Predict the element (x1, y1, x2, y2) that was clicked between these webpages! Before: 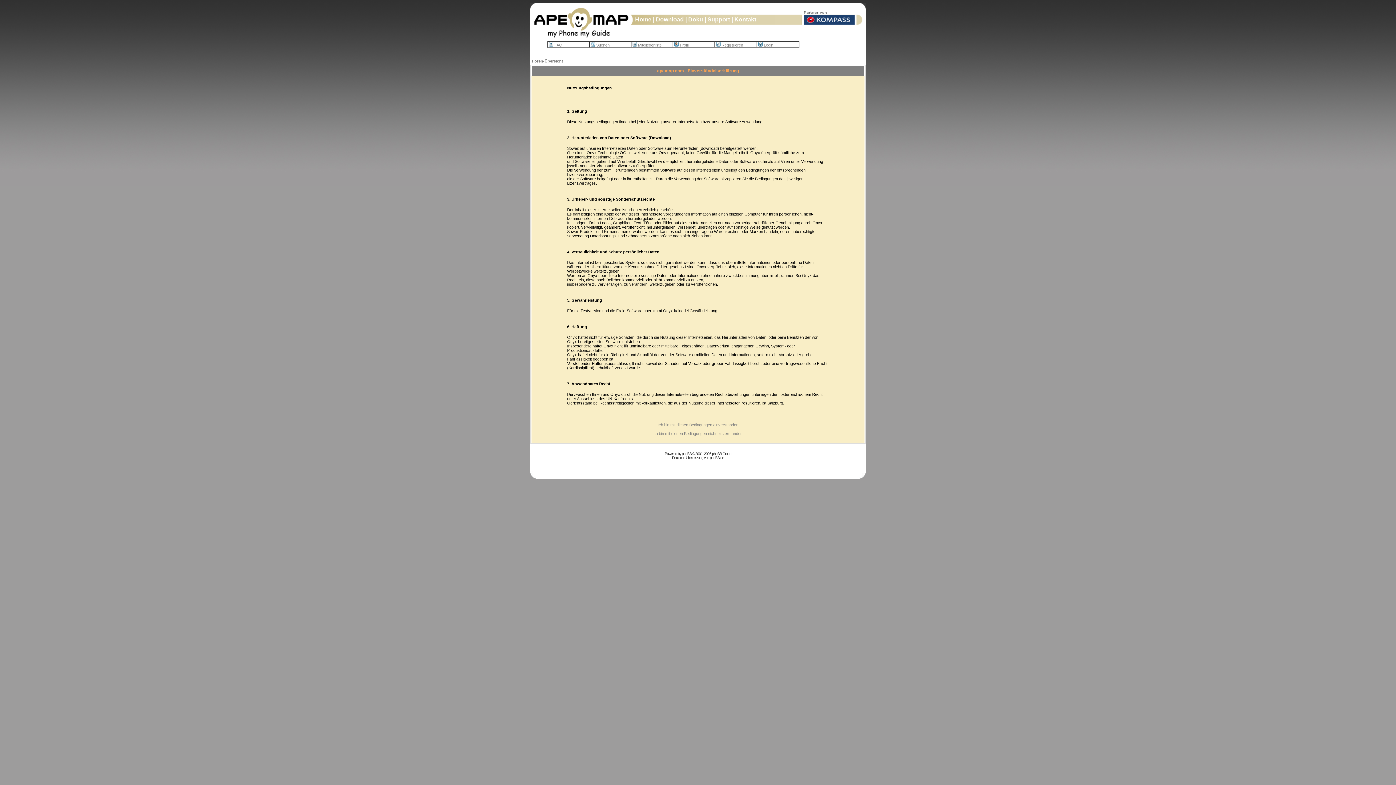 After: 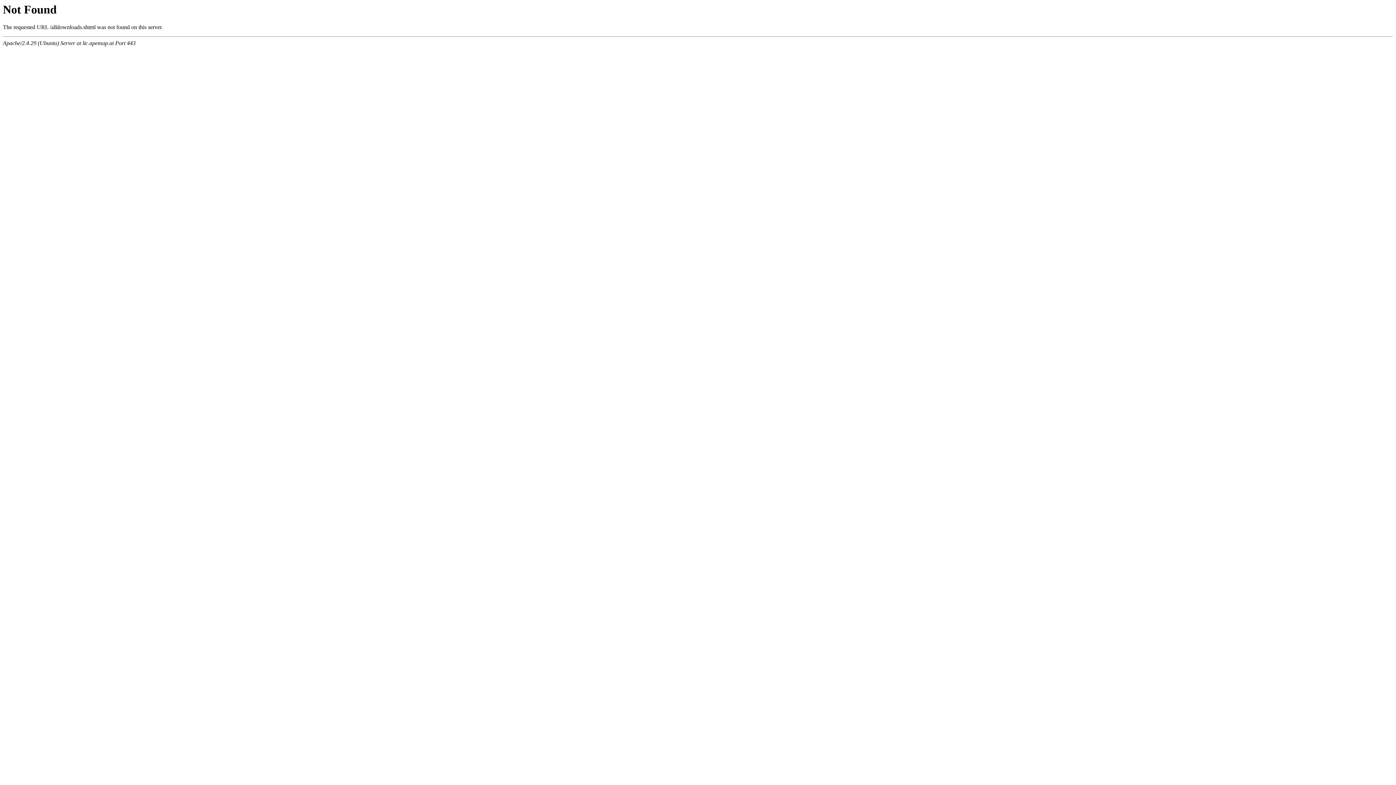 Action: label: Download bbox: (656, 16, 684, 22)